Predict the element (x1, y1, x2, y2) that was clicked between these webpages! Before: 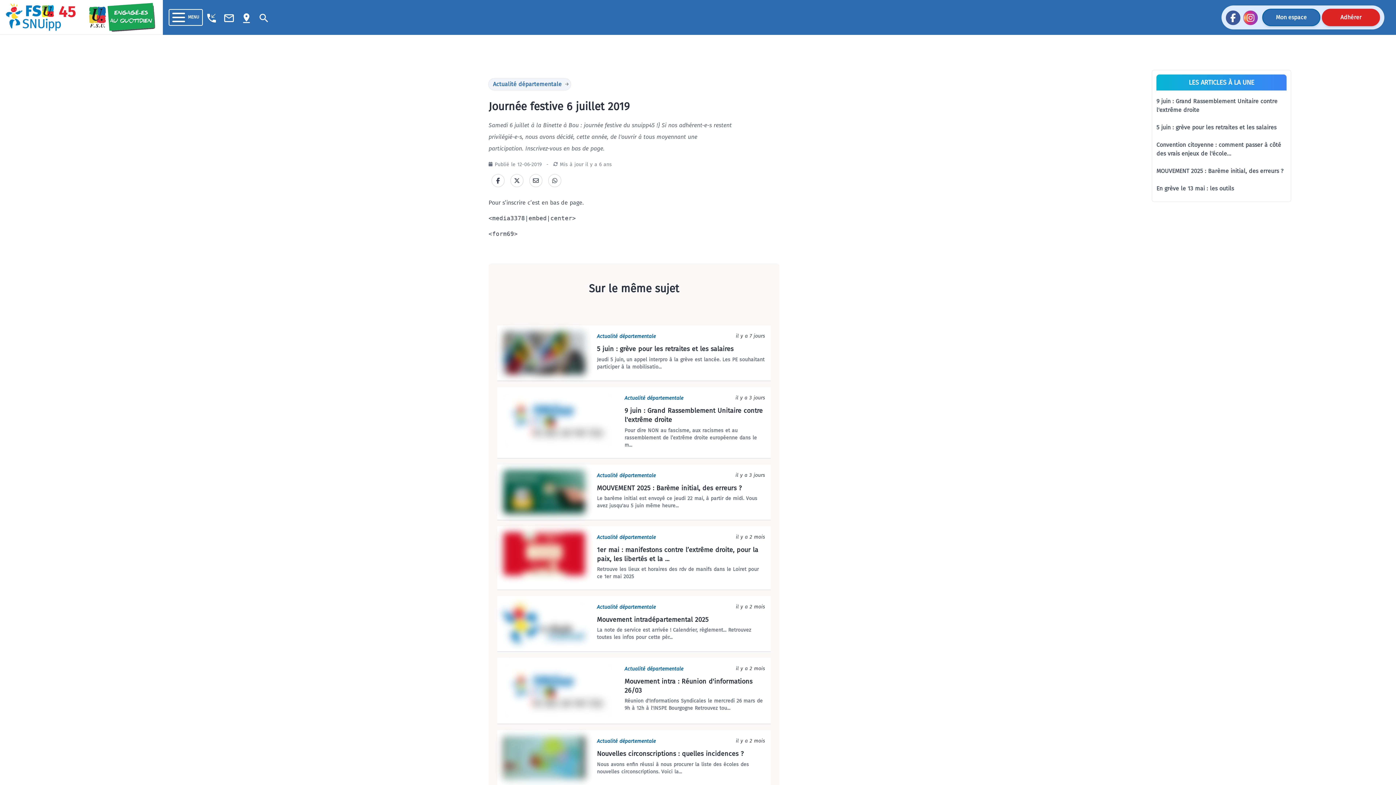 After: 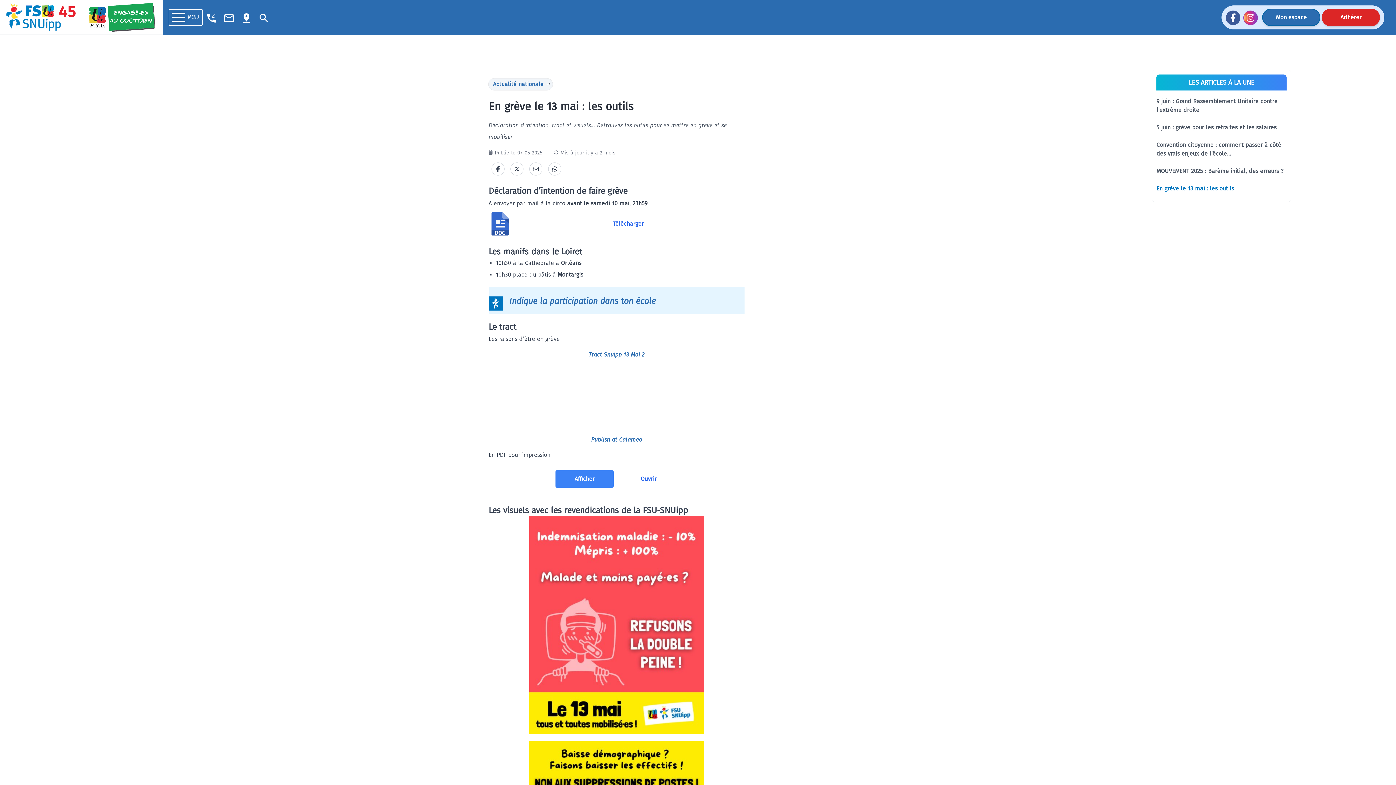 Action: bbox: (1156, 185, 1234, 192) label: En grève le 13 mai : les outils